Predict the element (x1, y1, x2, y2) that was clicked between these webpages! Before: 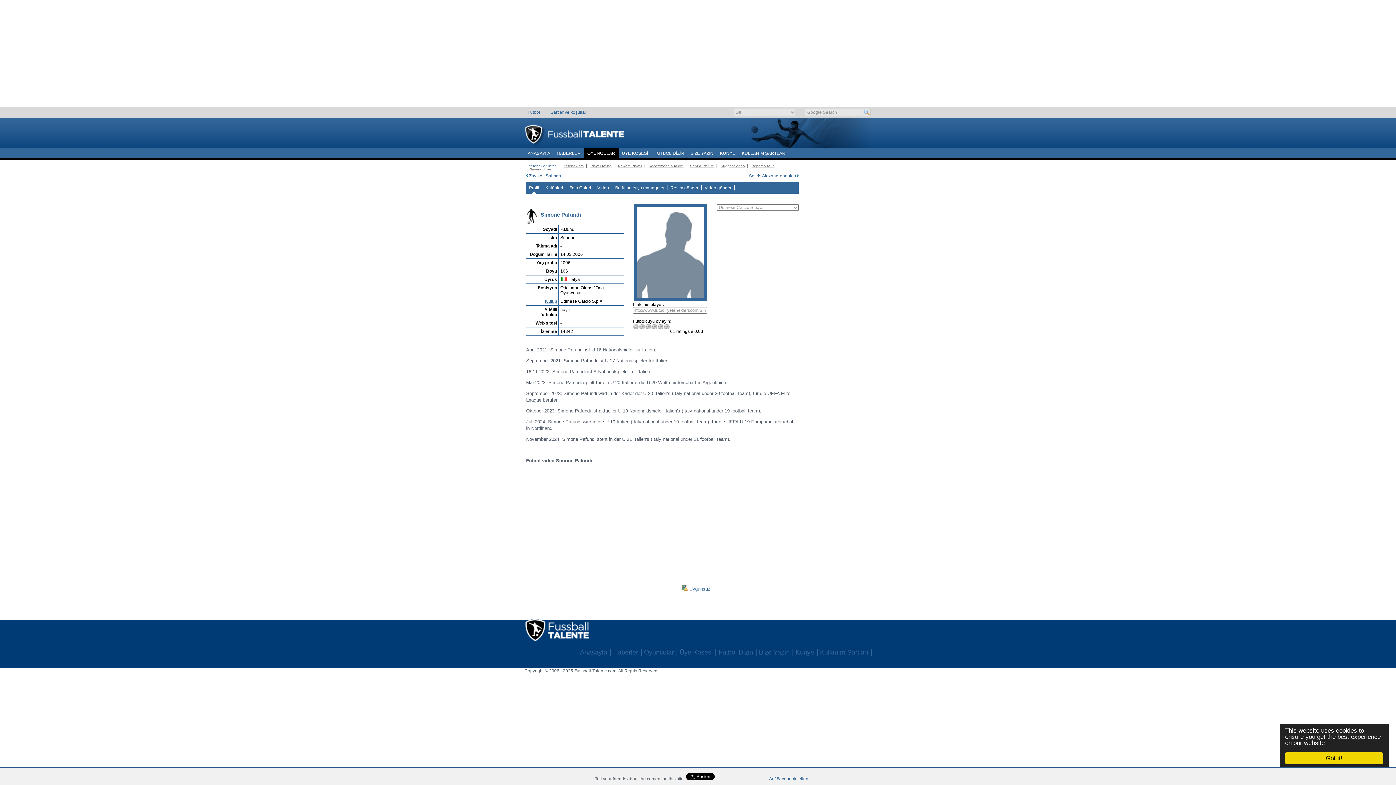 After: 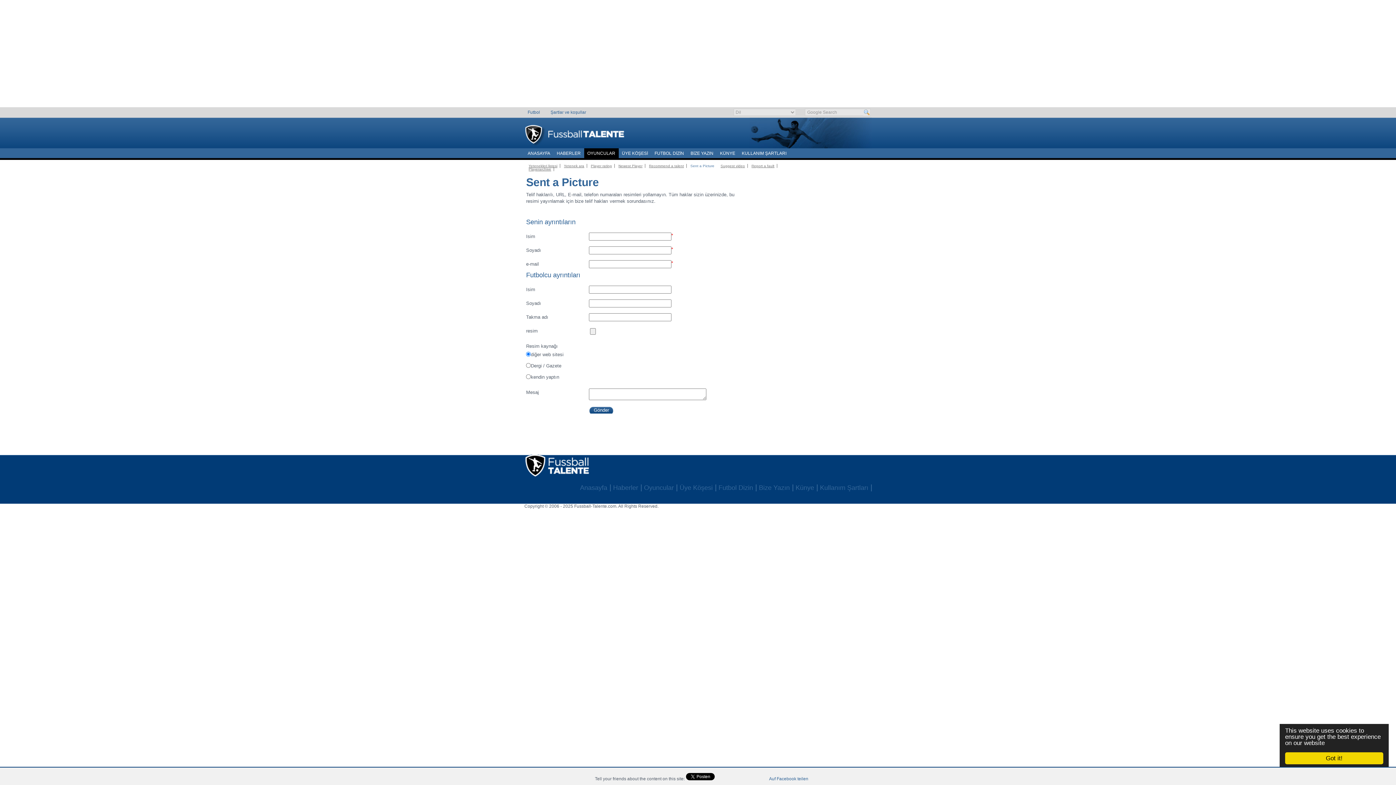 Action: bbox: (690, 164, 714, 168) label: Sent a Picture